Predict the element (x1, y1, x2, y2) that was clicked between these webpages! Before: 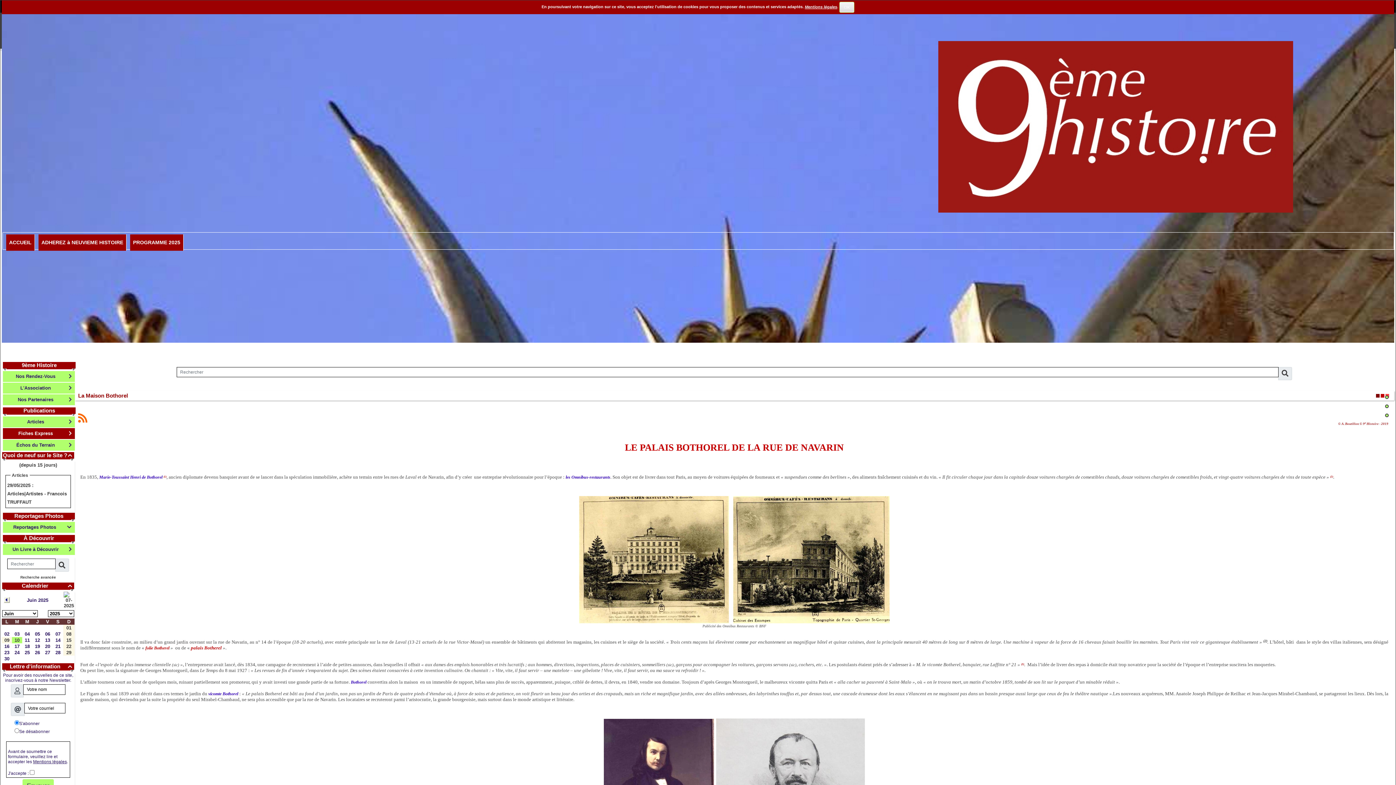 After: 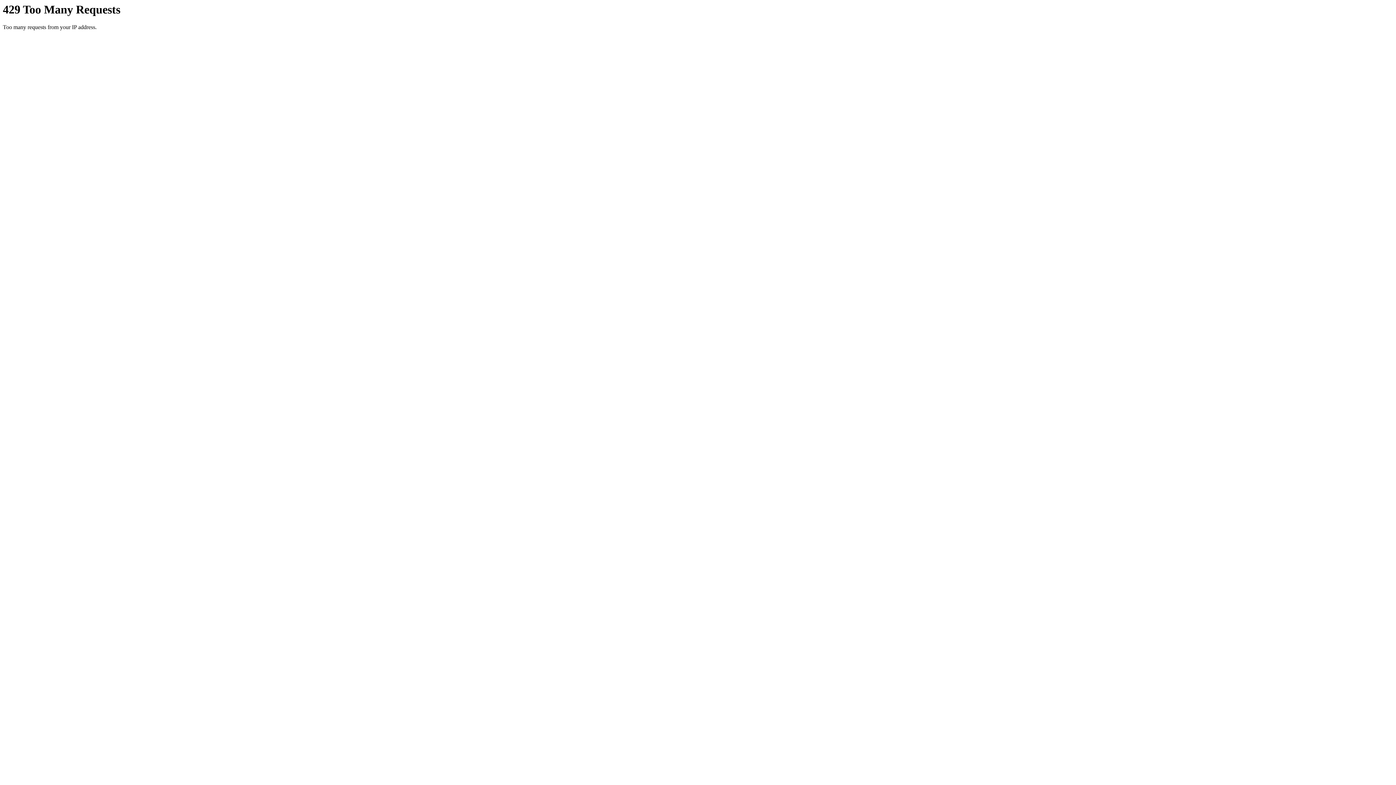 Action: bbox: (36, 234, 128, 250) label: ADHEREZ à NEUVIEME HISTOIRE